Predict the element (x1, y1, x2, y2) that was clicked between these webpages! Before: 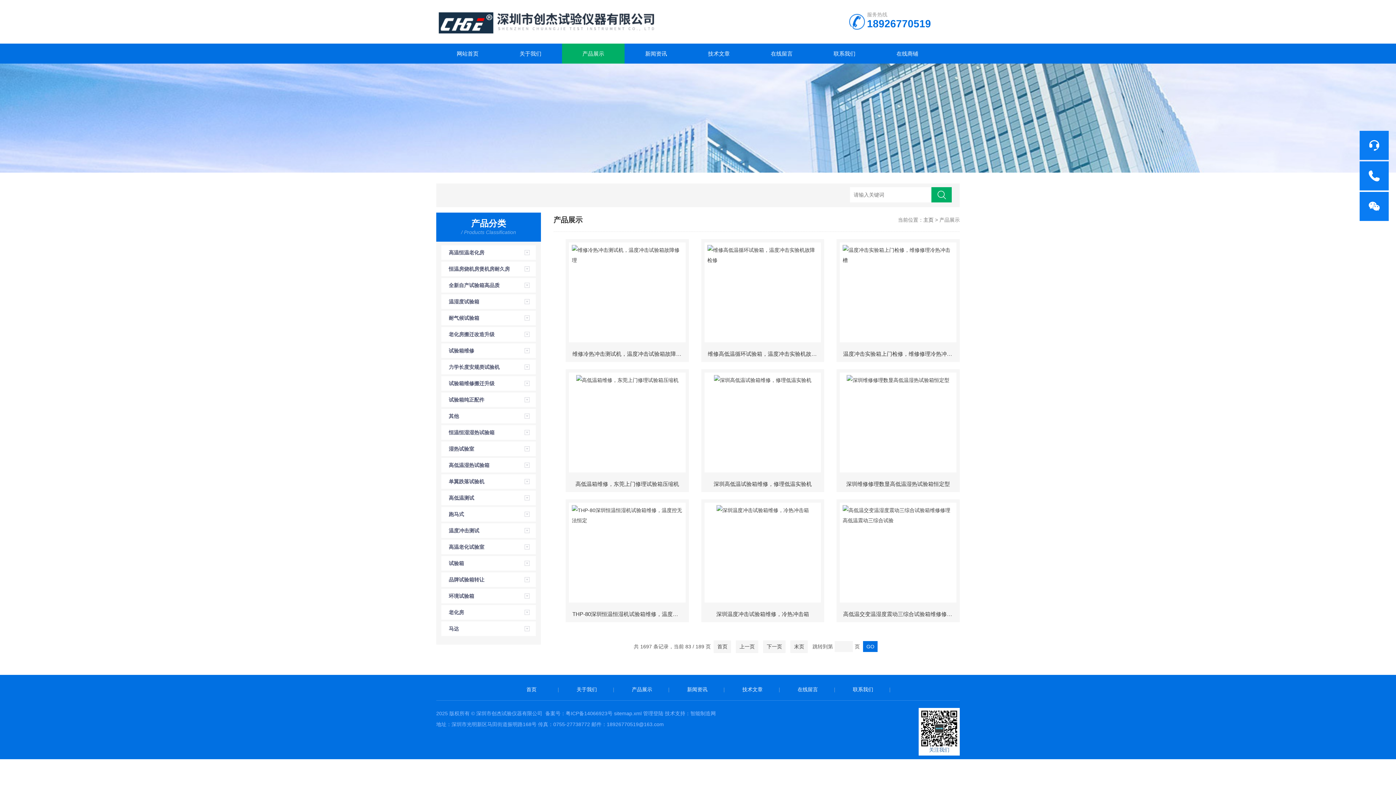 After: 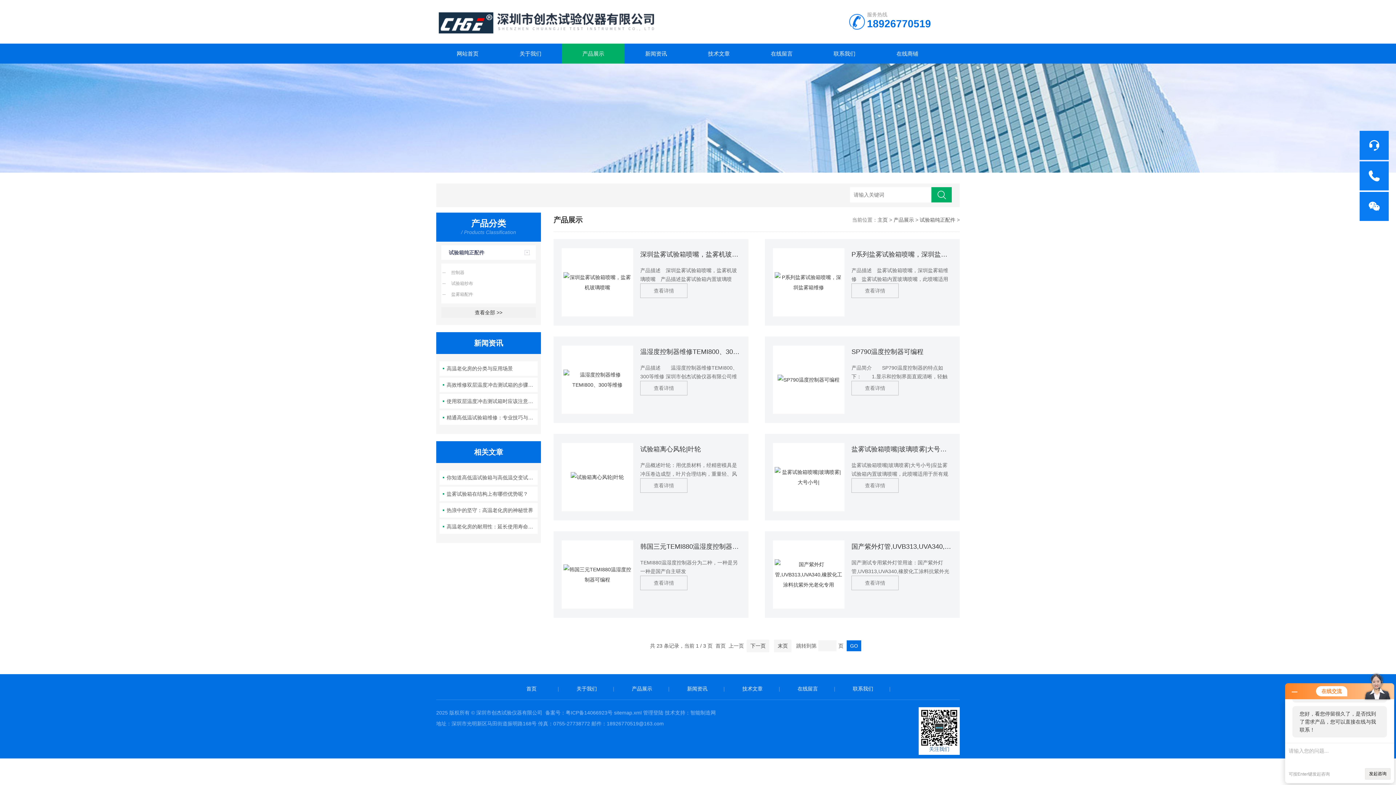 Action: label: 试验箱纯正配件 bbox: (448, 392, 518, 407)